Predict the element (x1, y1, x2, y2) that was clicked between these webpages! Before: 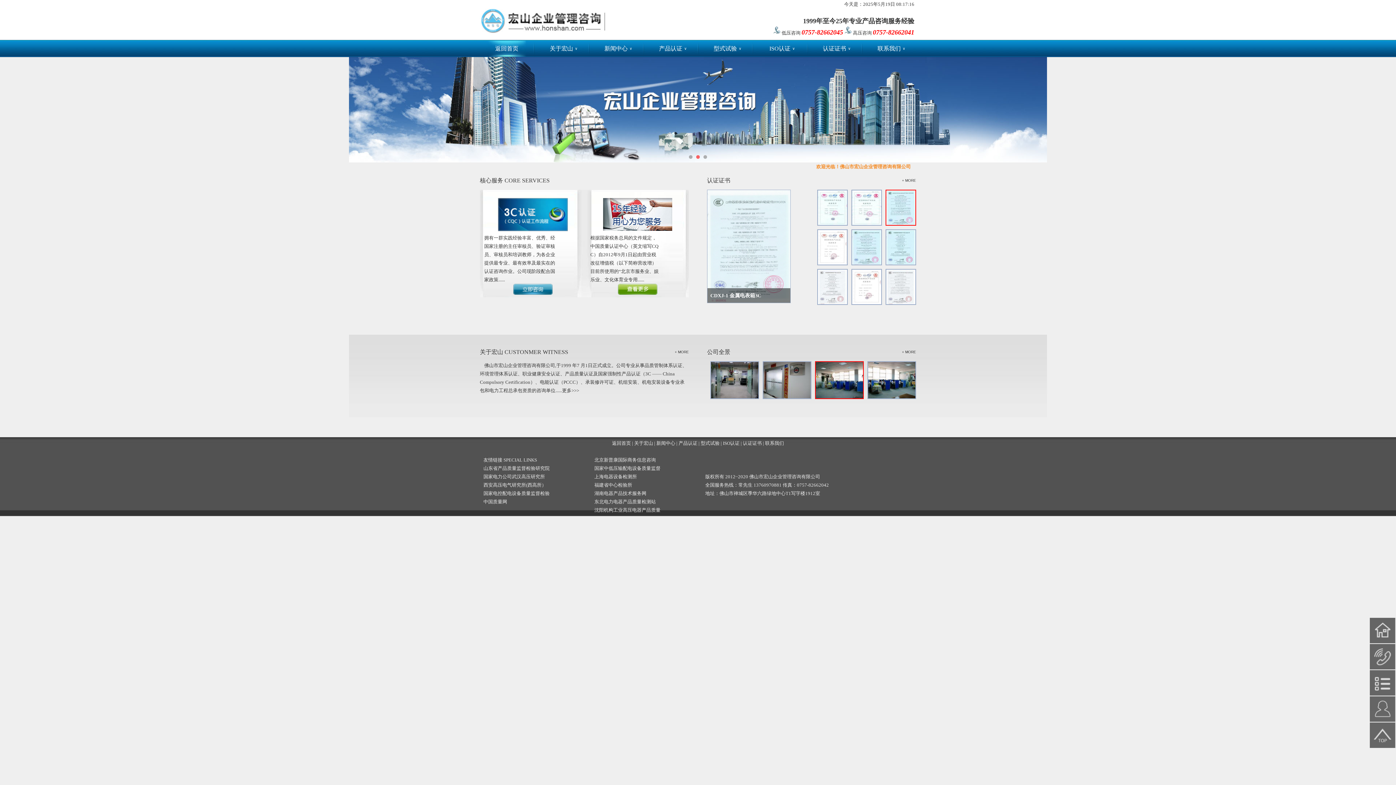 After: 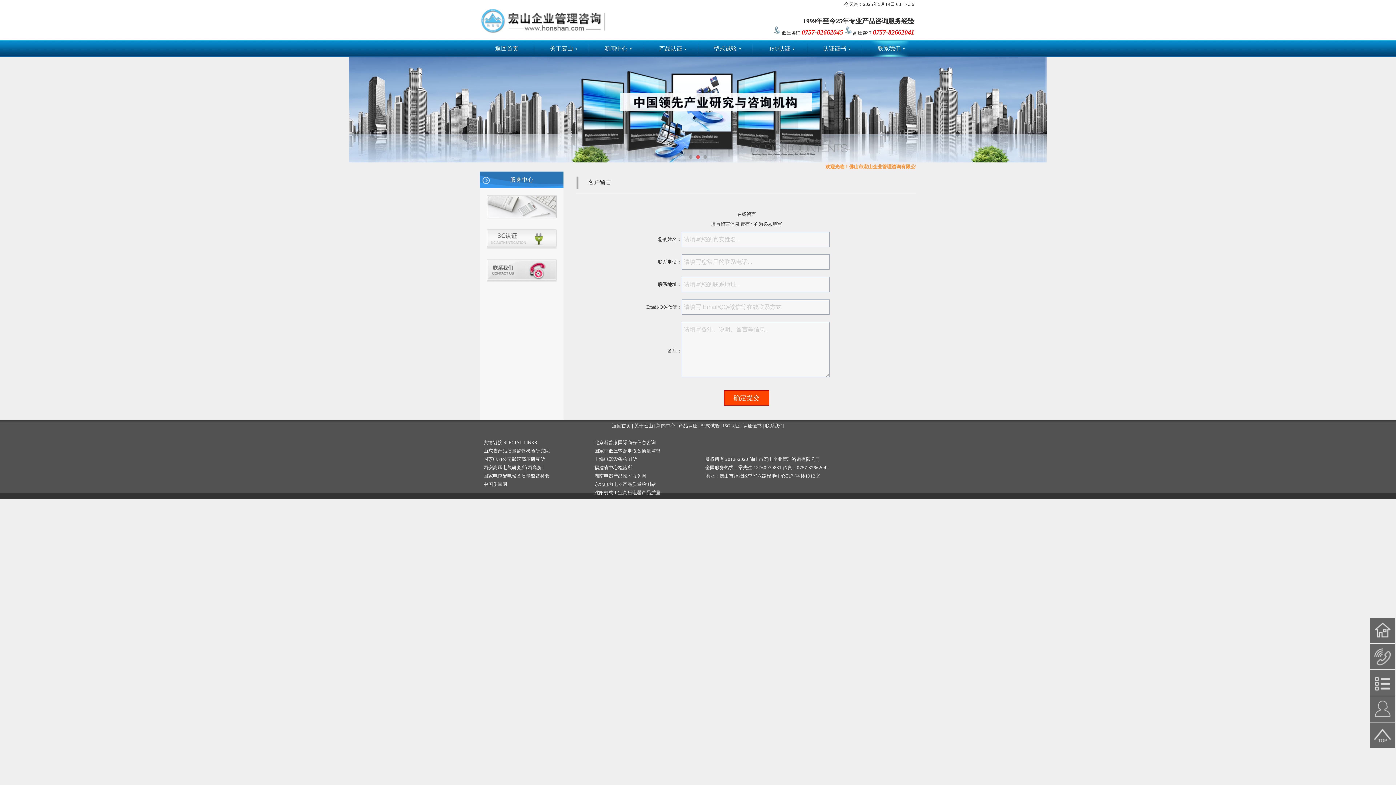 Action: bbox: (1370, 670, 1395, 696)